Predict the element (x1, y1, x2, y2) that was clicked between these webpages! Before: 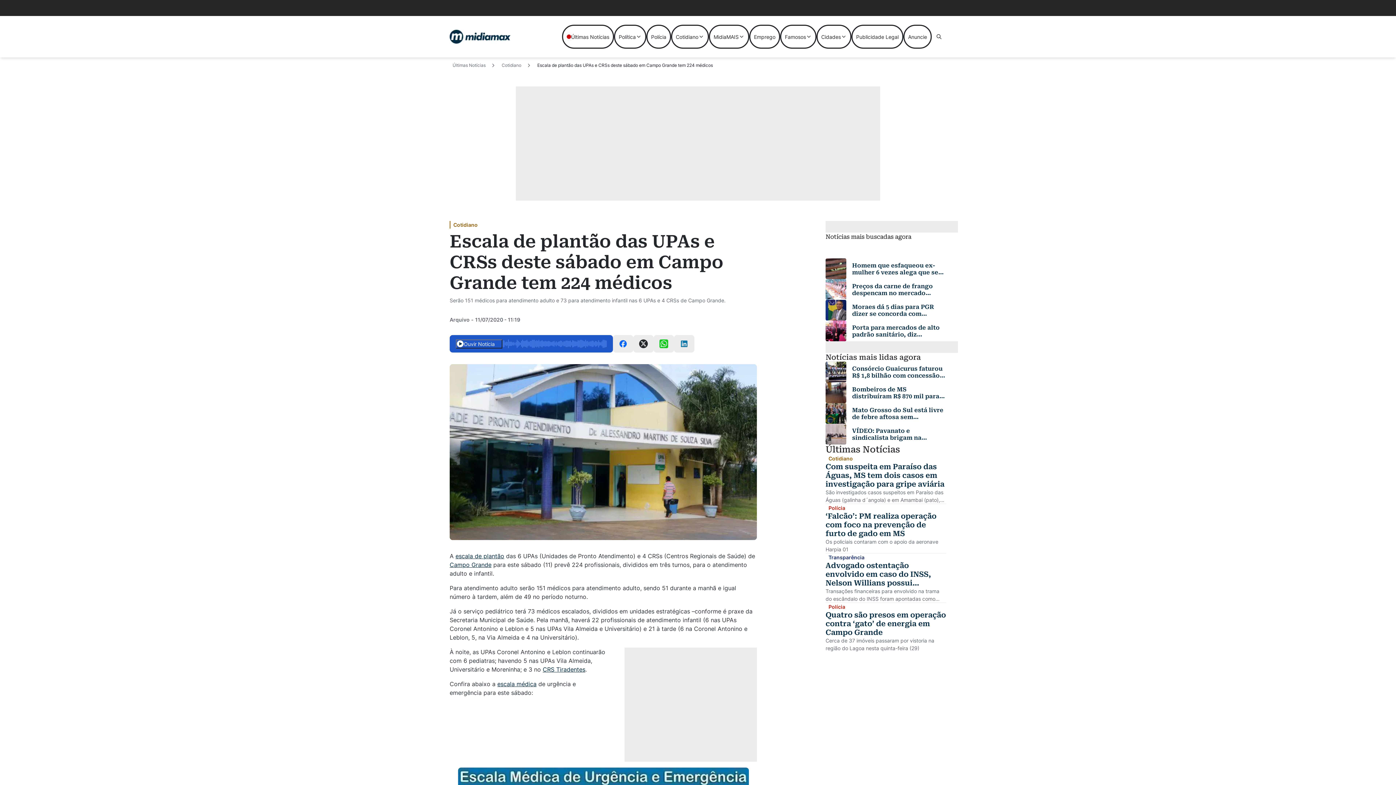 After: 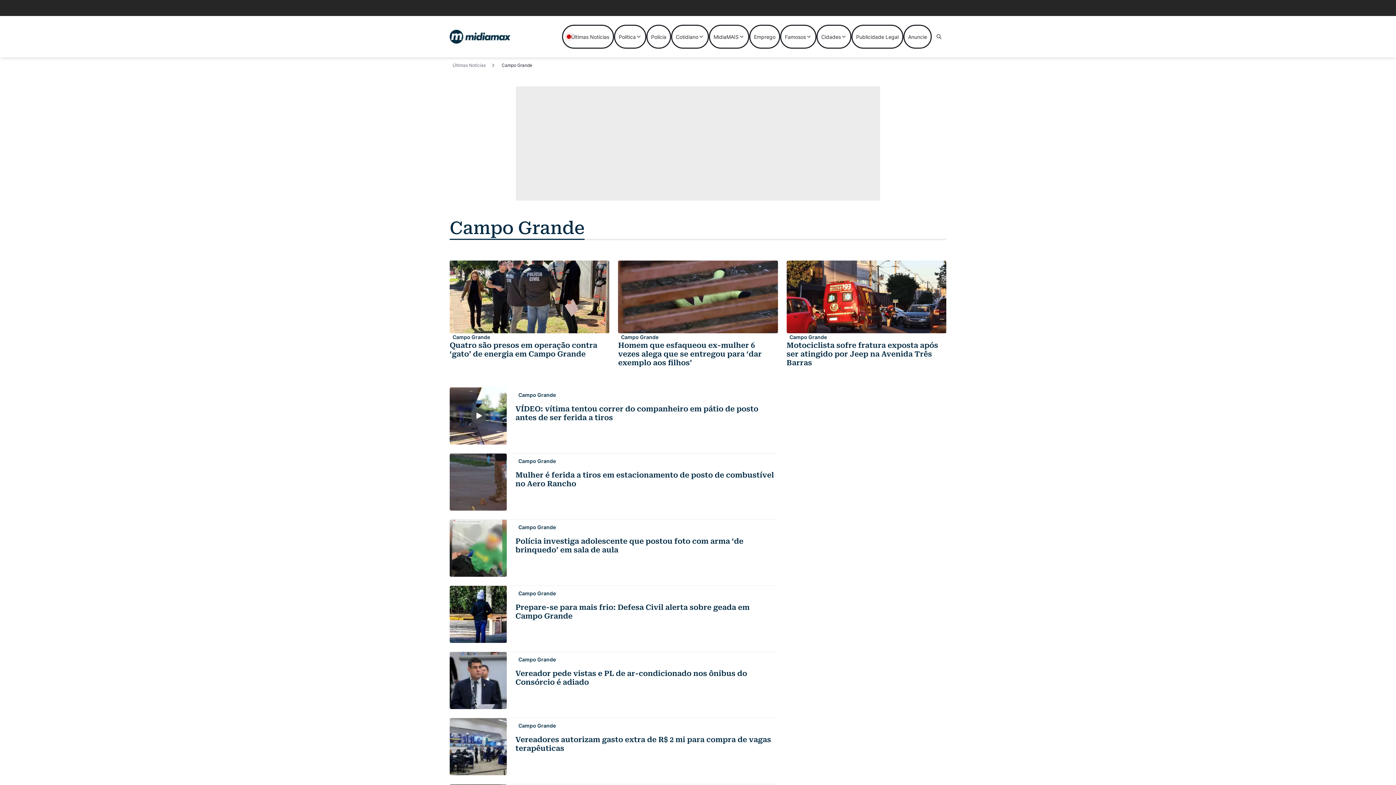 Action: label: Campo Grande bbox: (449, 561, 491, 568)